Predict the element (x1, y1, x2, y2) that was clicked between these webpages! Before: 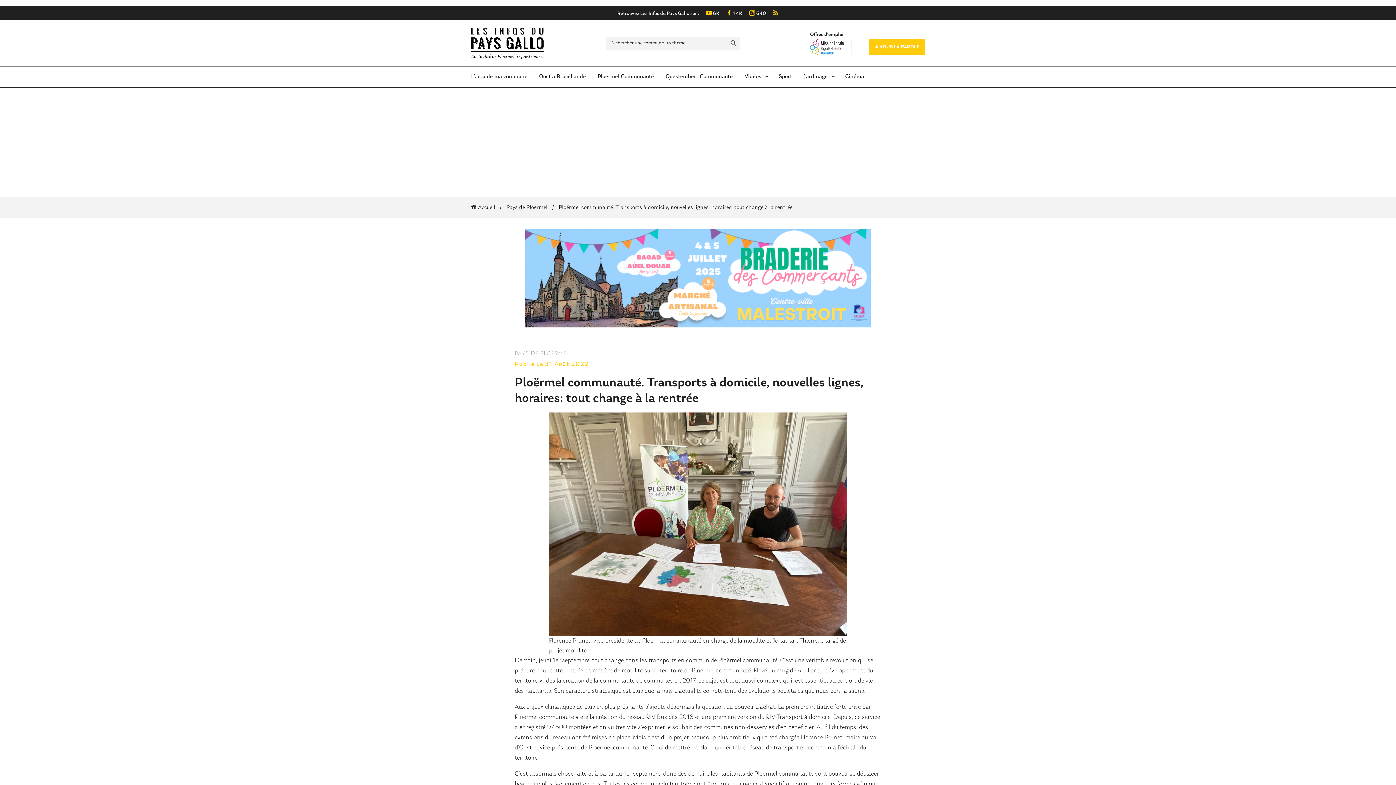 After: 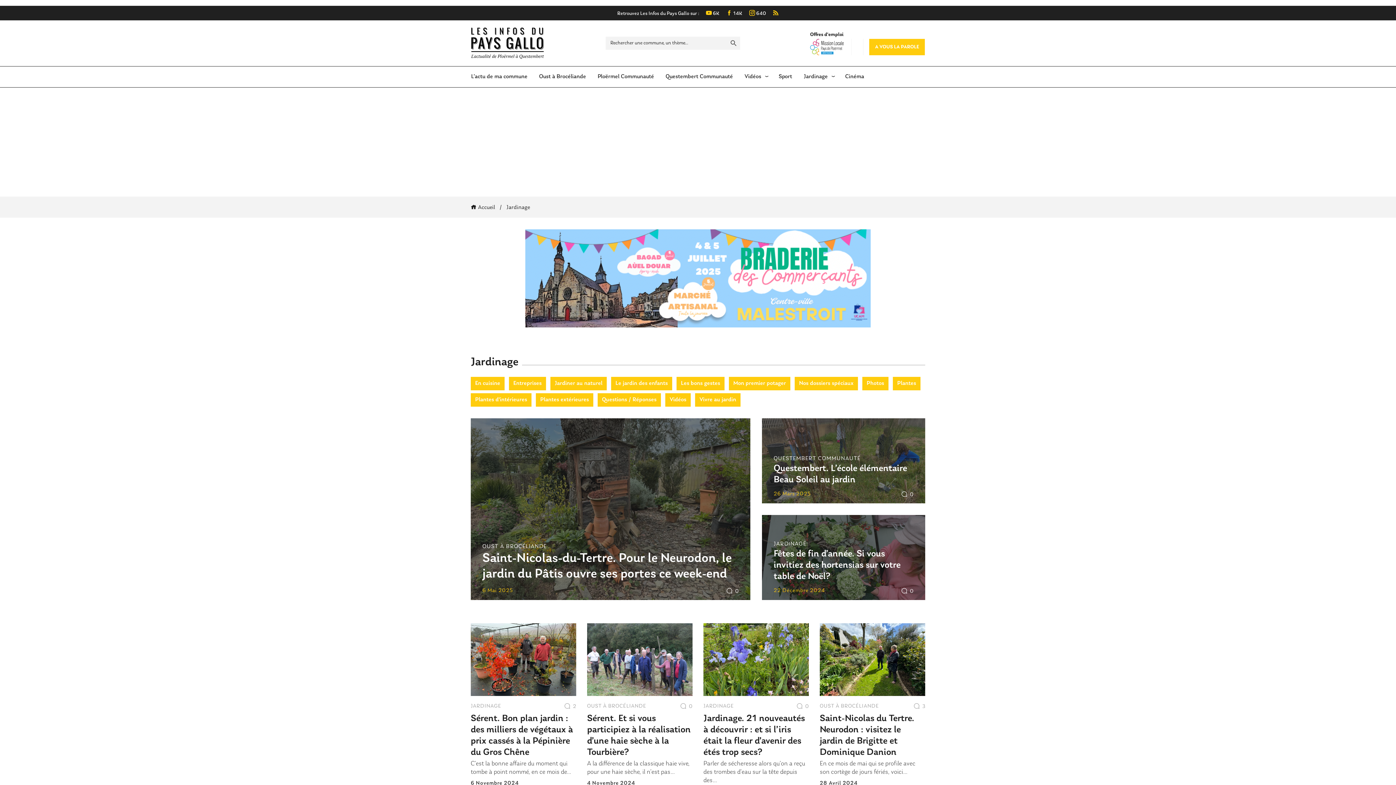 Action: bbox: (798, 66, 833, 87) label: Jardinage